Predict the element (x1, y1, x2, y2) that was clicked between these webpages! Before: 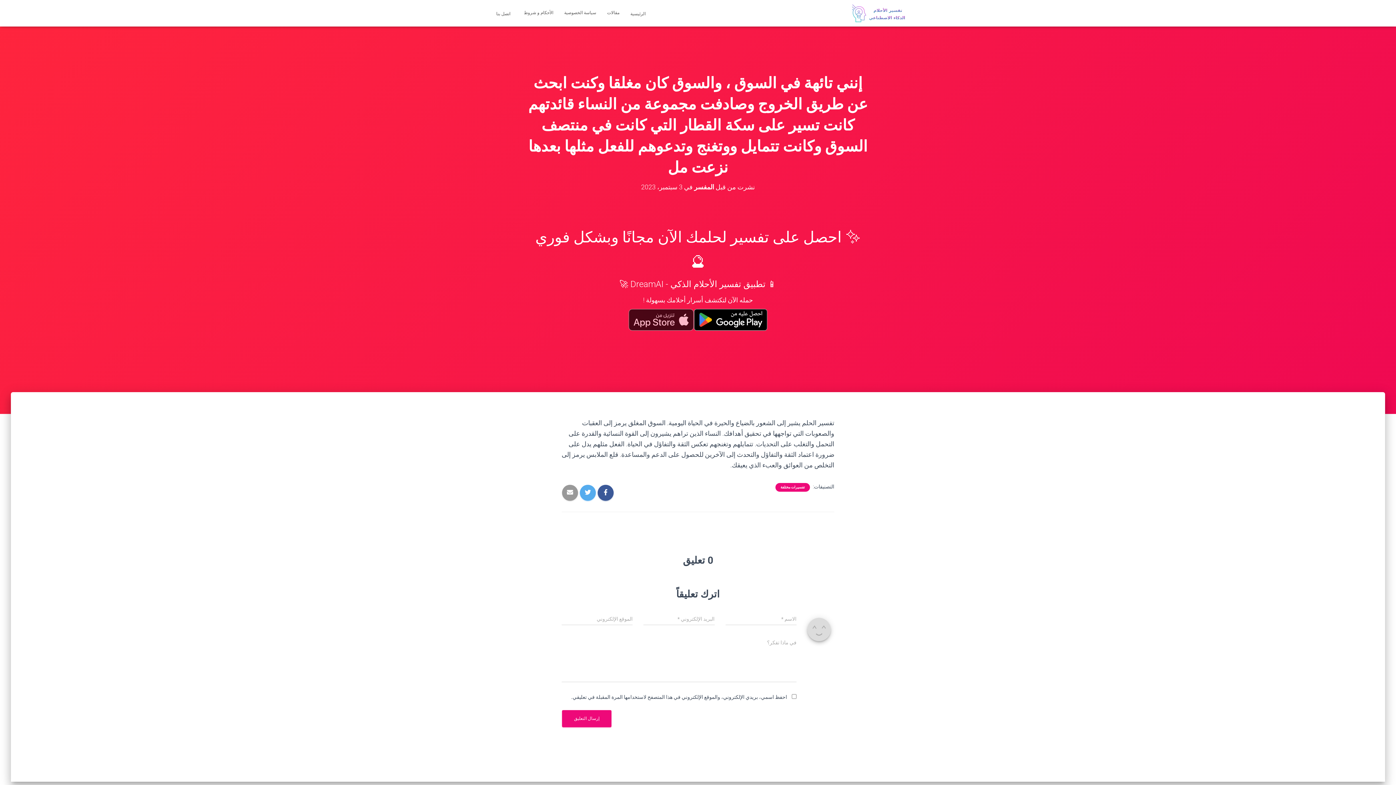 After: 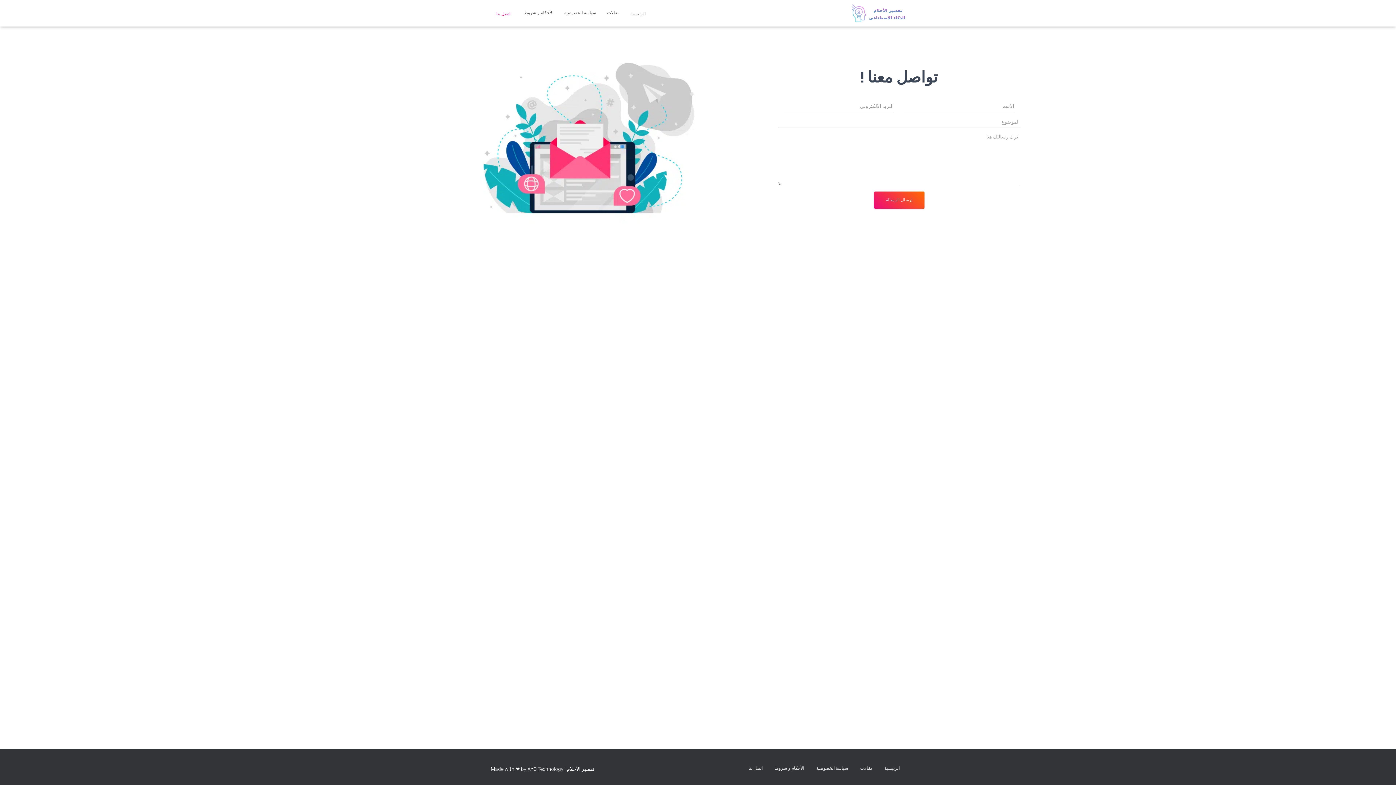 Action: label:  اتصل بنا bbox: (490, 3, 518, 22)